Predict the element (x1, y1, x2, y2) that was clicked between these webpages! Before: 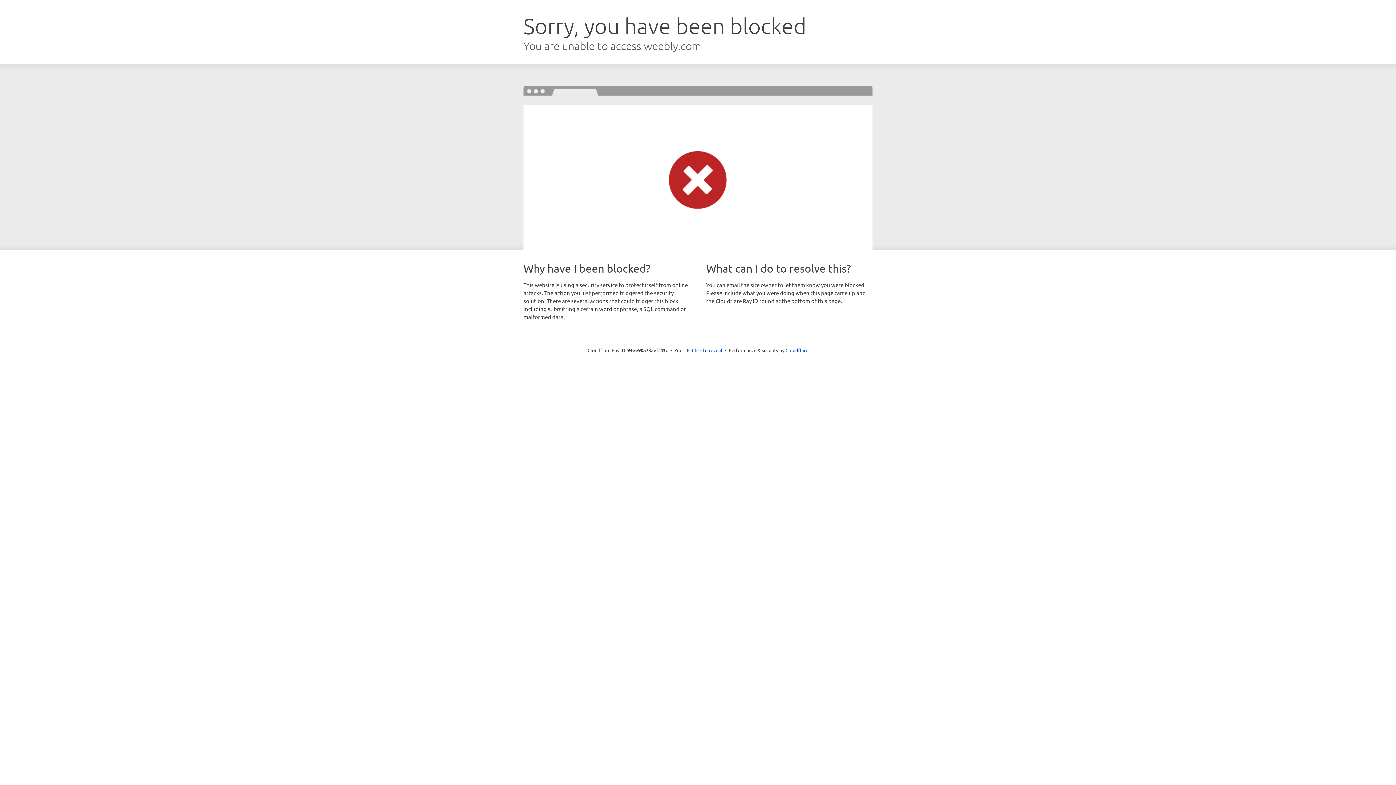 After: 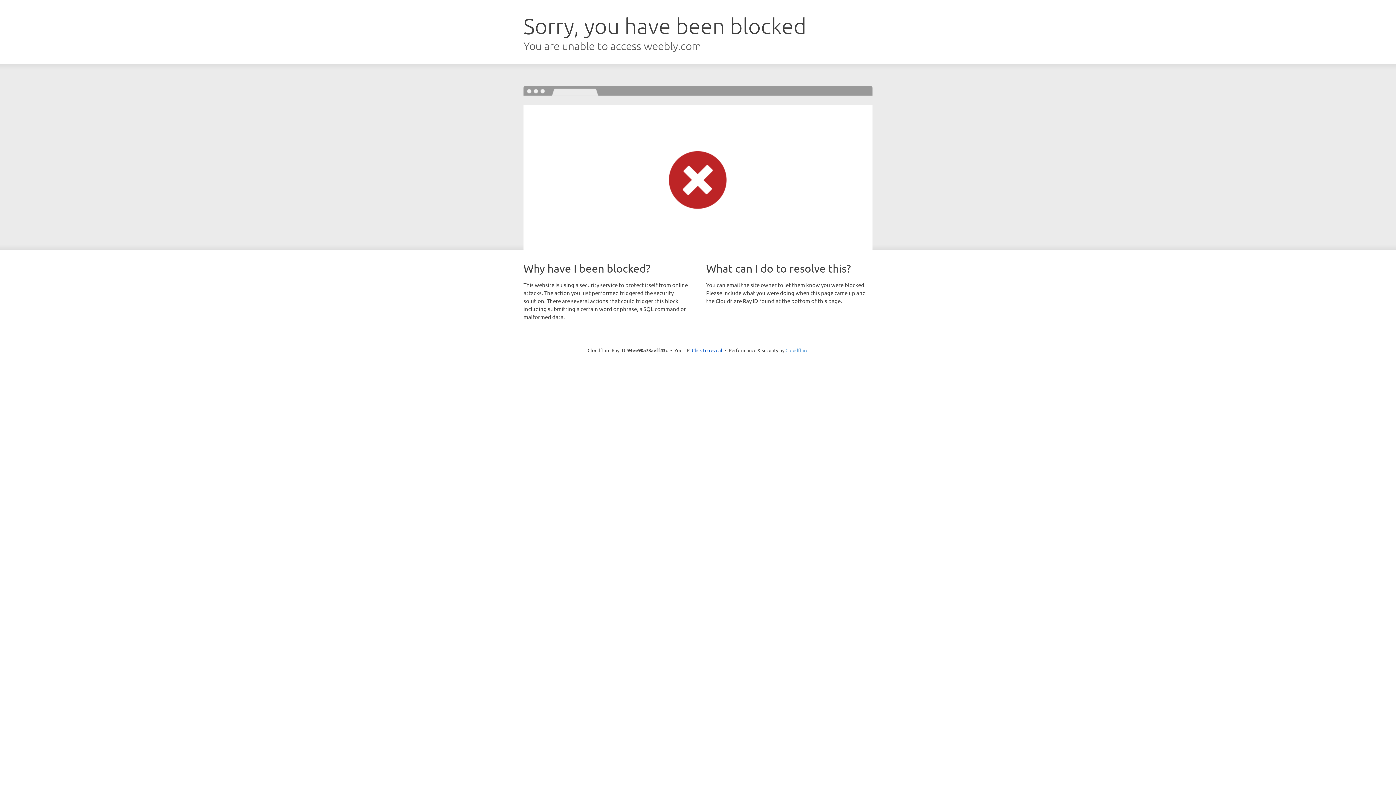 Action: label: Cloudflare bbox: (785, 347, 808, 353)